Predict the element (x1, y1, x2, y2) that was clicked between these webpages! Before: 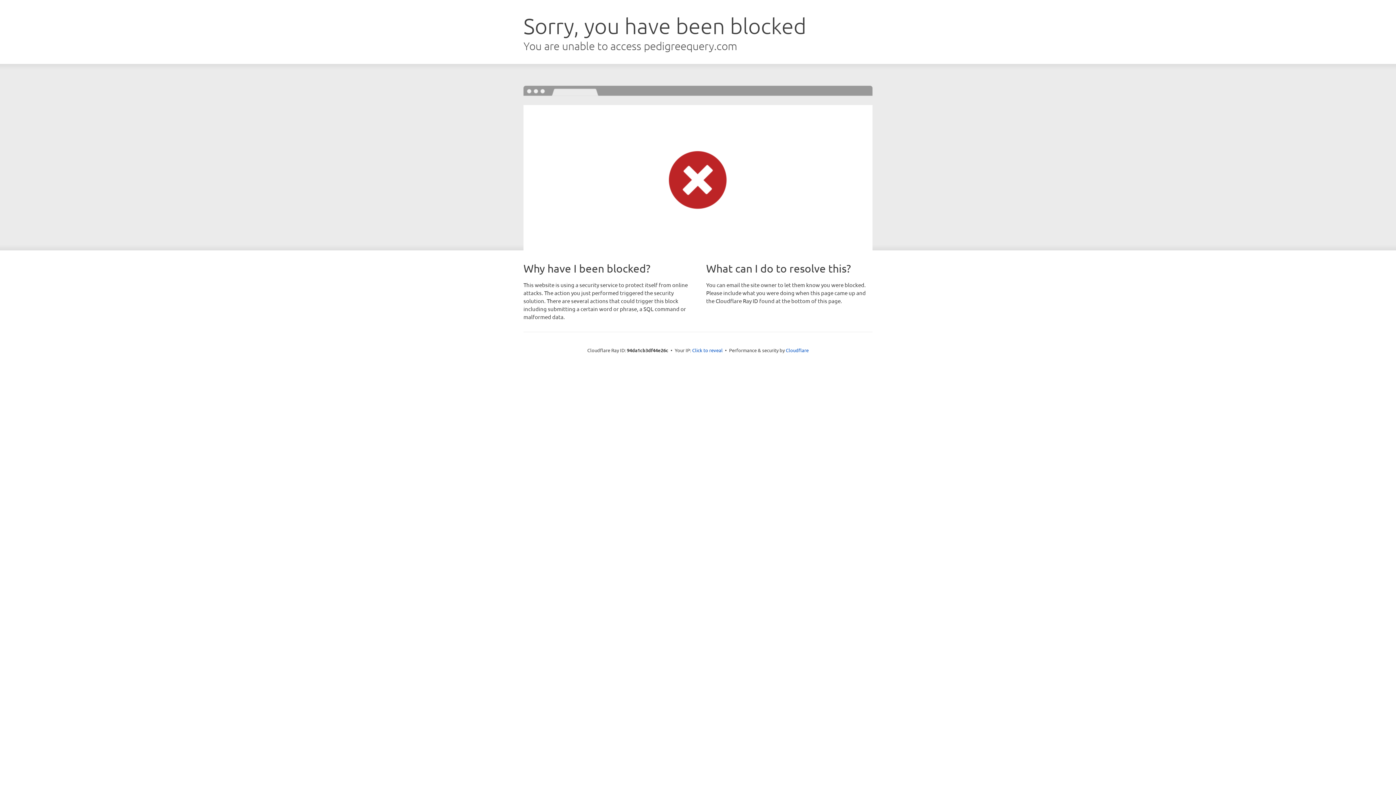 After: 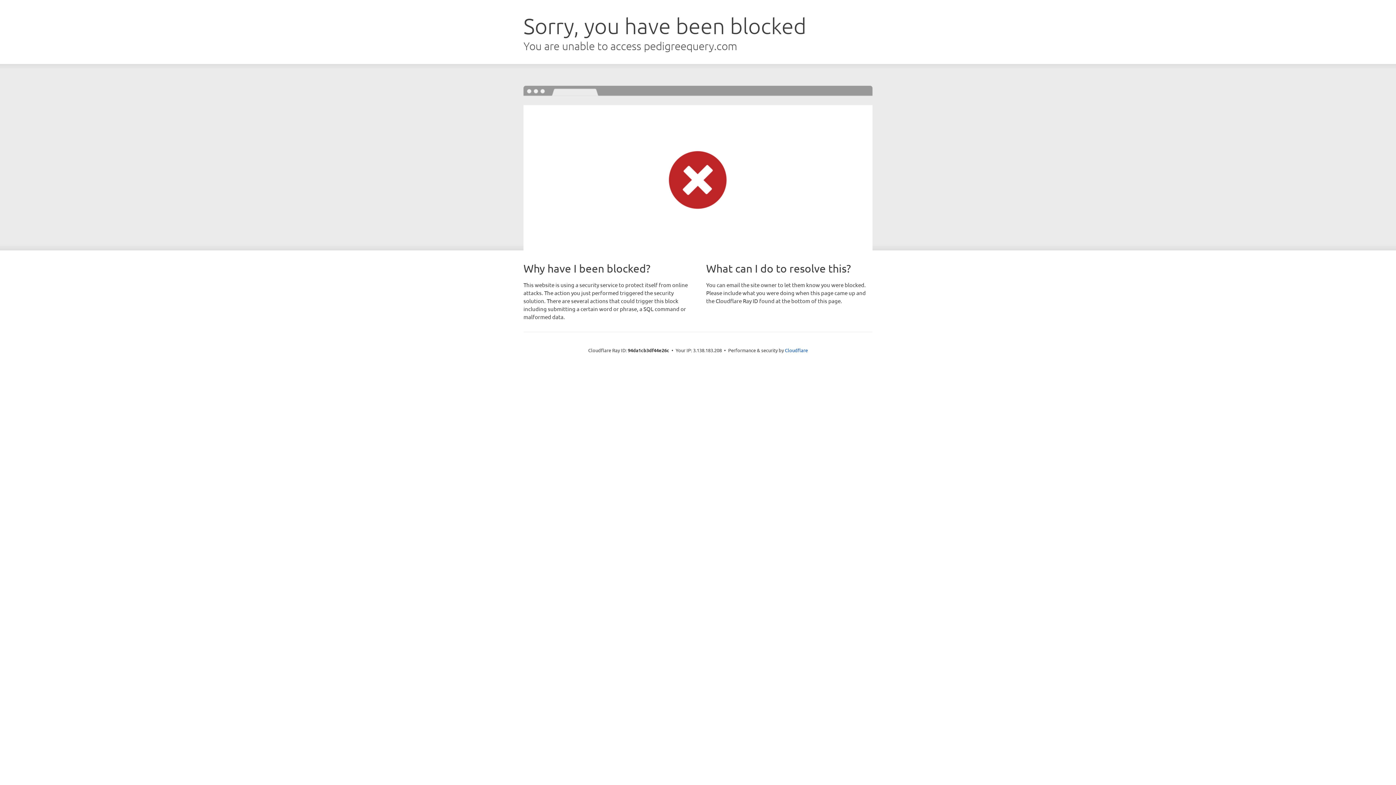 Action: label: Click to reveal bbox: (692, 346, 722, 353)